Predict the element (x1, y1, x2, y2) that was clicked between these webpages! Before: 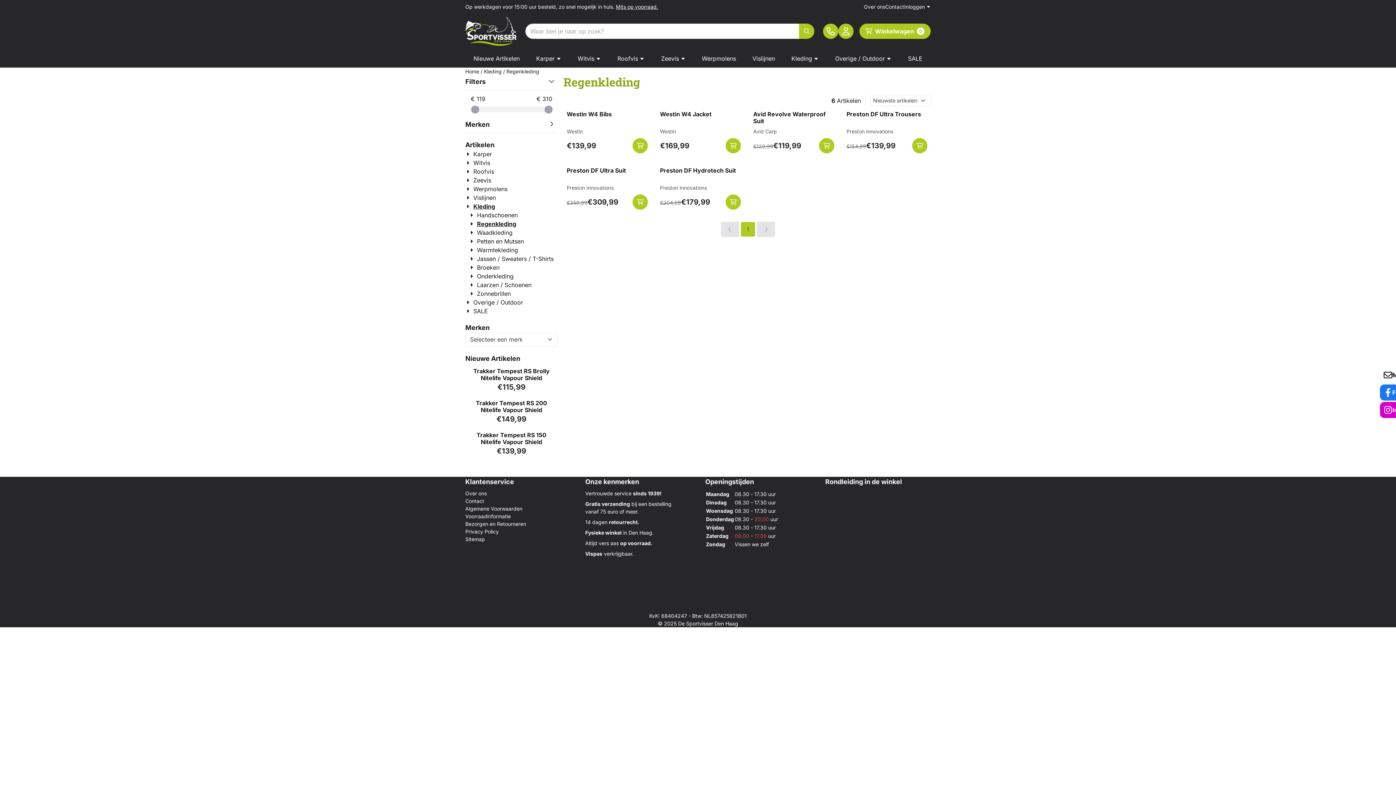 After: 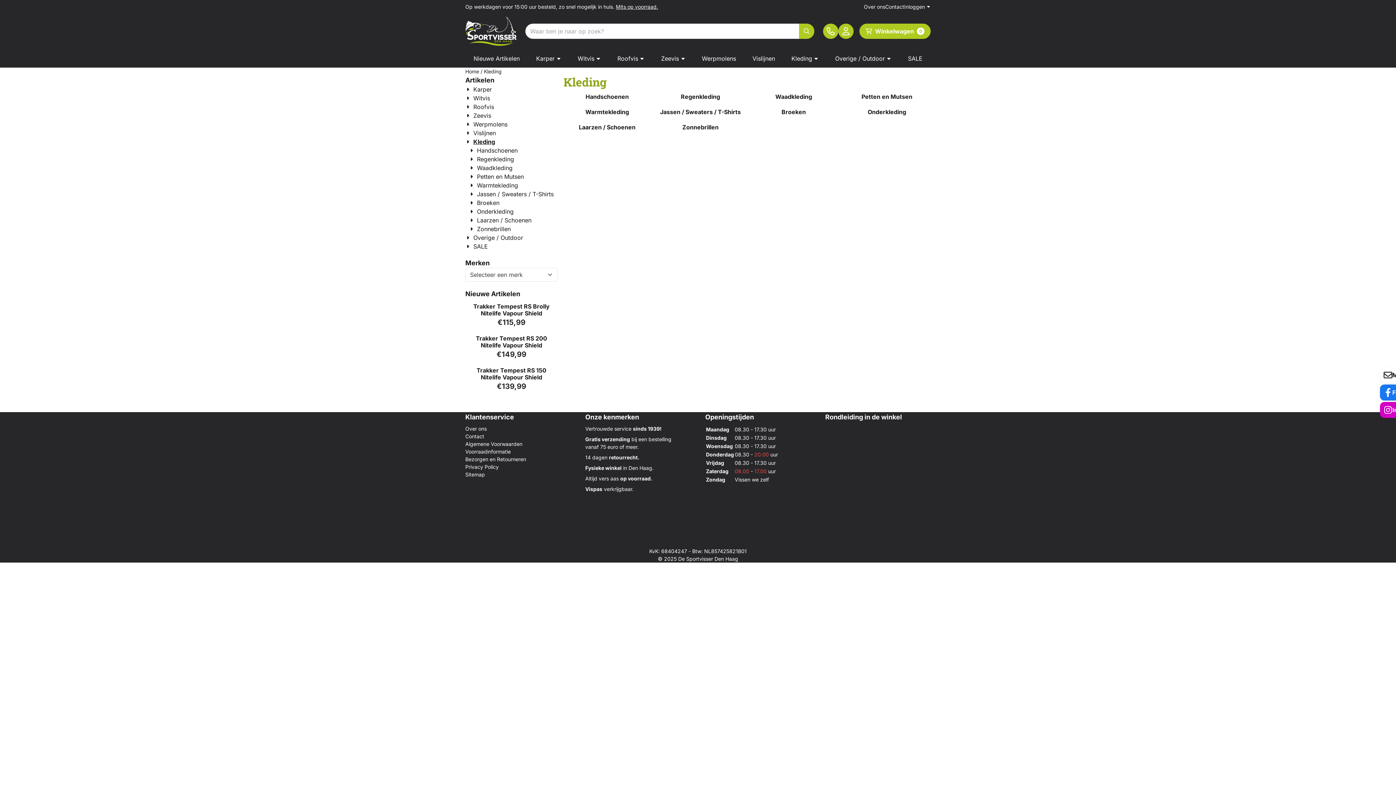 Action: label: Kleding bbox: (484, 67, 501, 75)